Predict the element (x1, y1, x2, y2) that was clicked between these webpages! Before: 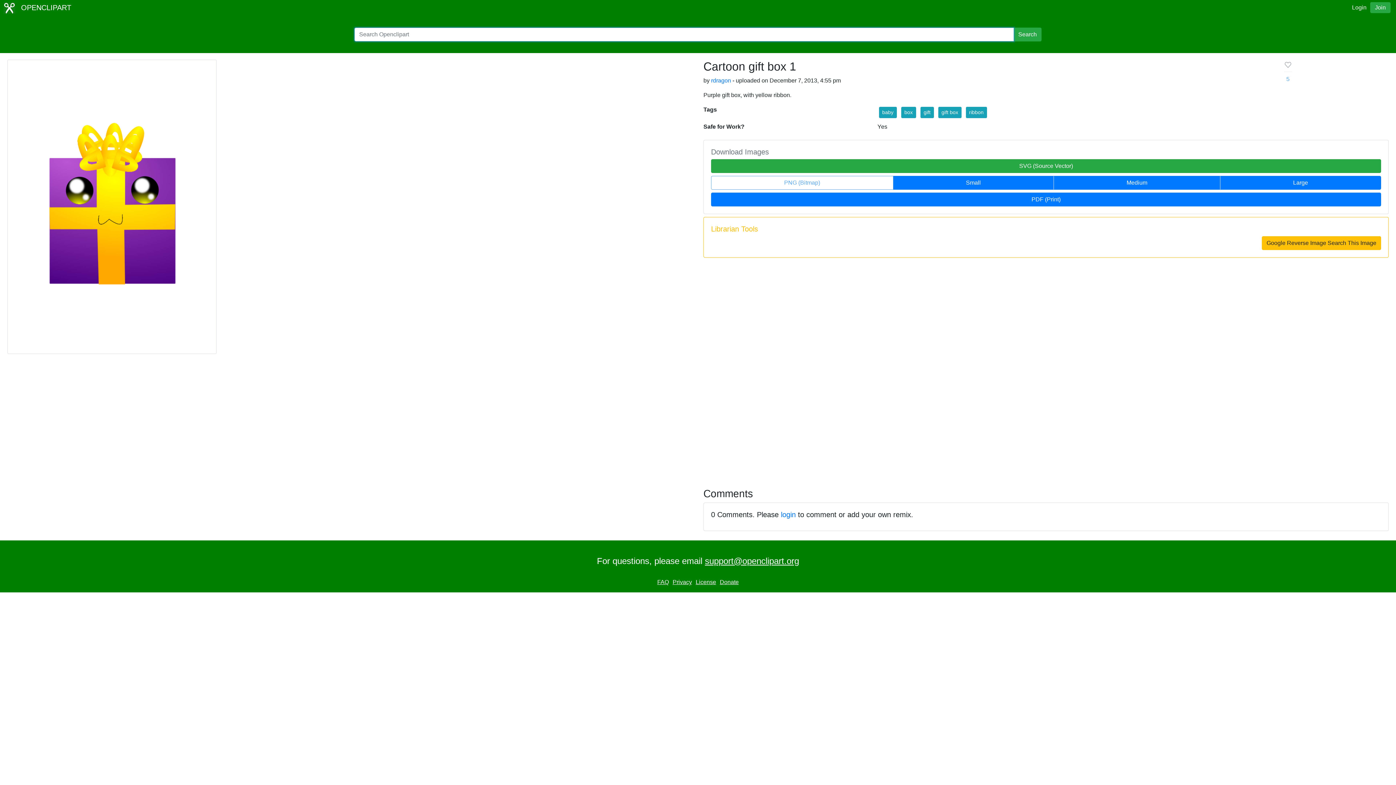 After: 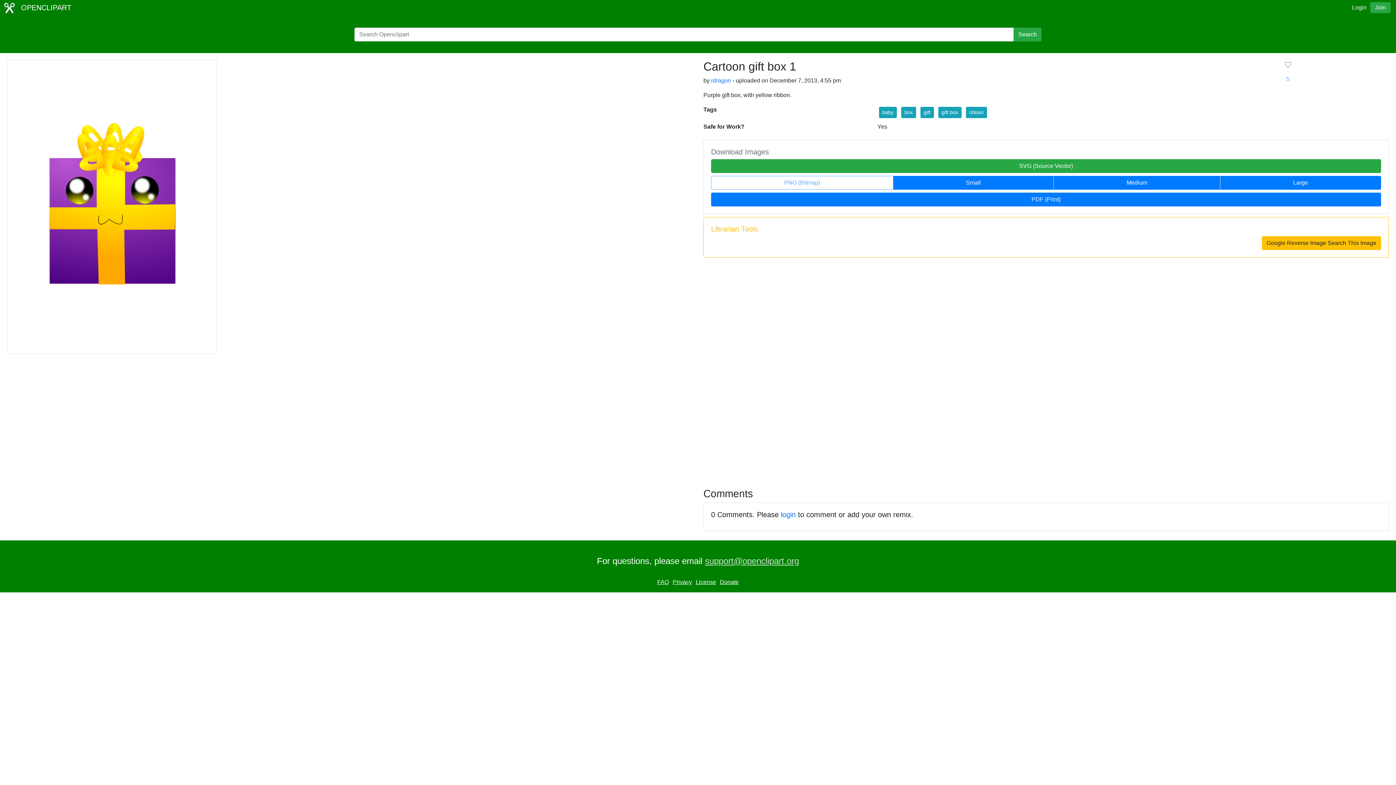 Action: bbox: (705, 556, 799, 566) label: support@openclipart.org